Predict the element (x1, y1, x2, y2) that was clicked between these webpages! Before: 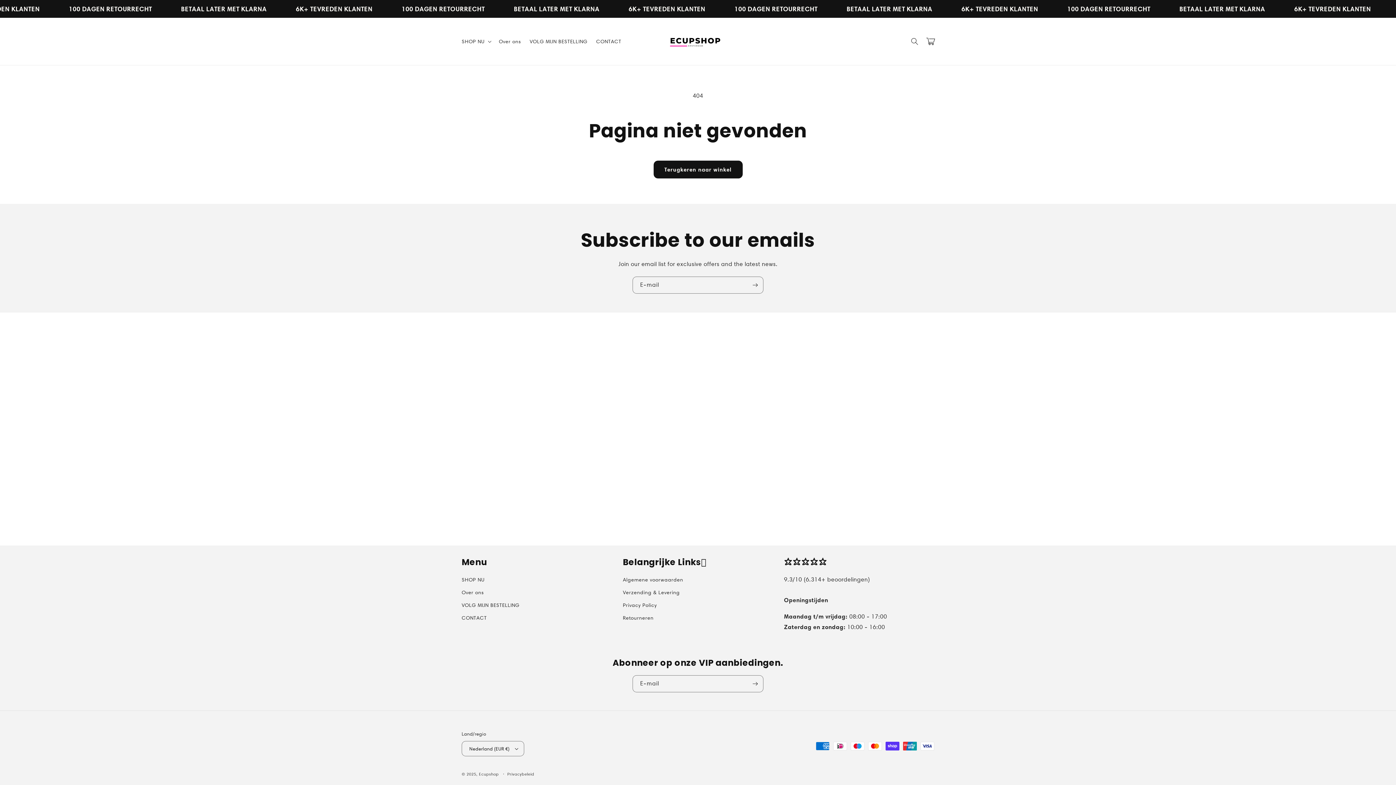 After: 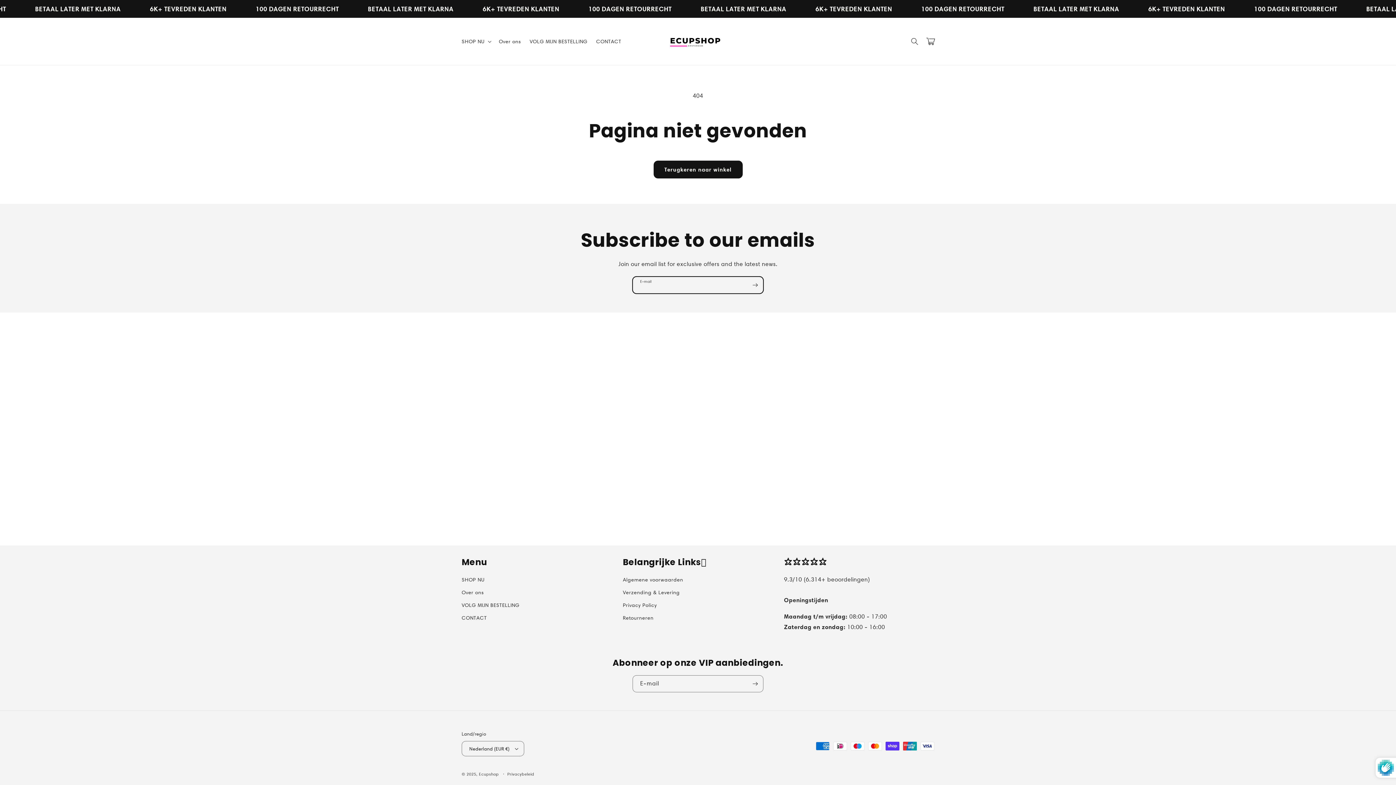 Action: label: Abonneren bbox: (747, 276, 763, 293)